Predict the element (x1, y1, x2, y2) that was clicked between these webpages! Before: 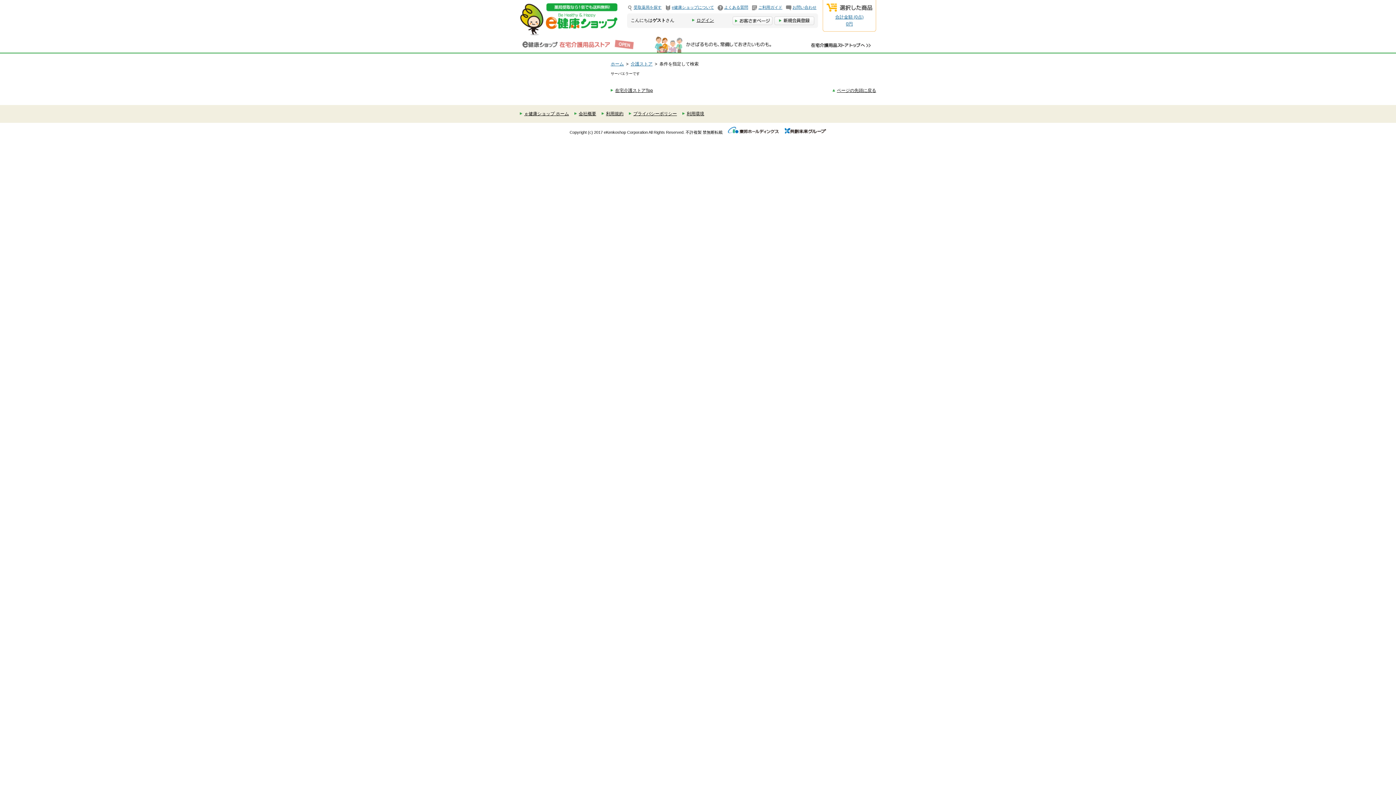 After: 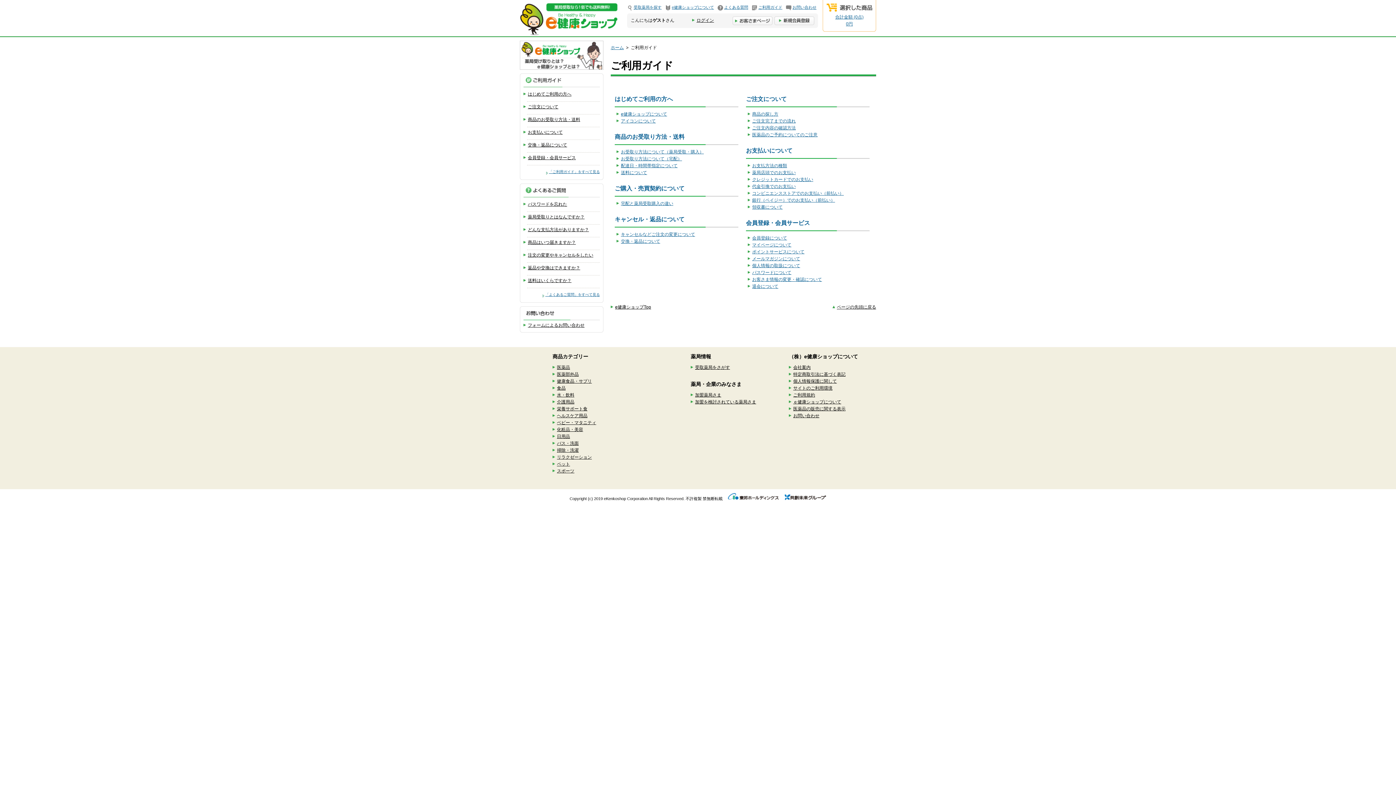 Action: bbox: (758, 5, 782, 9) label: ご利用ガイド